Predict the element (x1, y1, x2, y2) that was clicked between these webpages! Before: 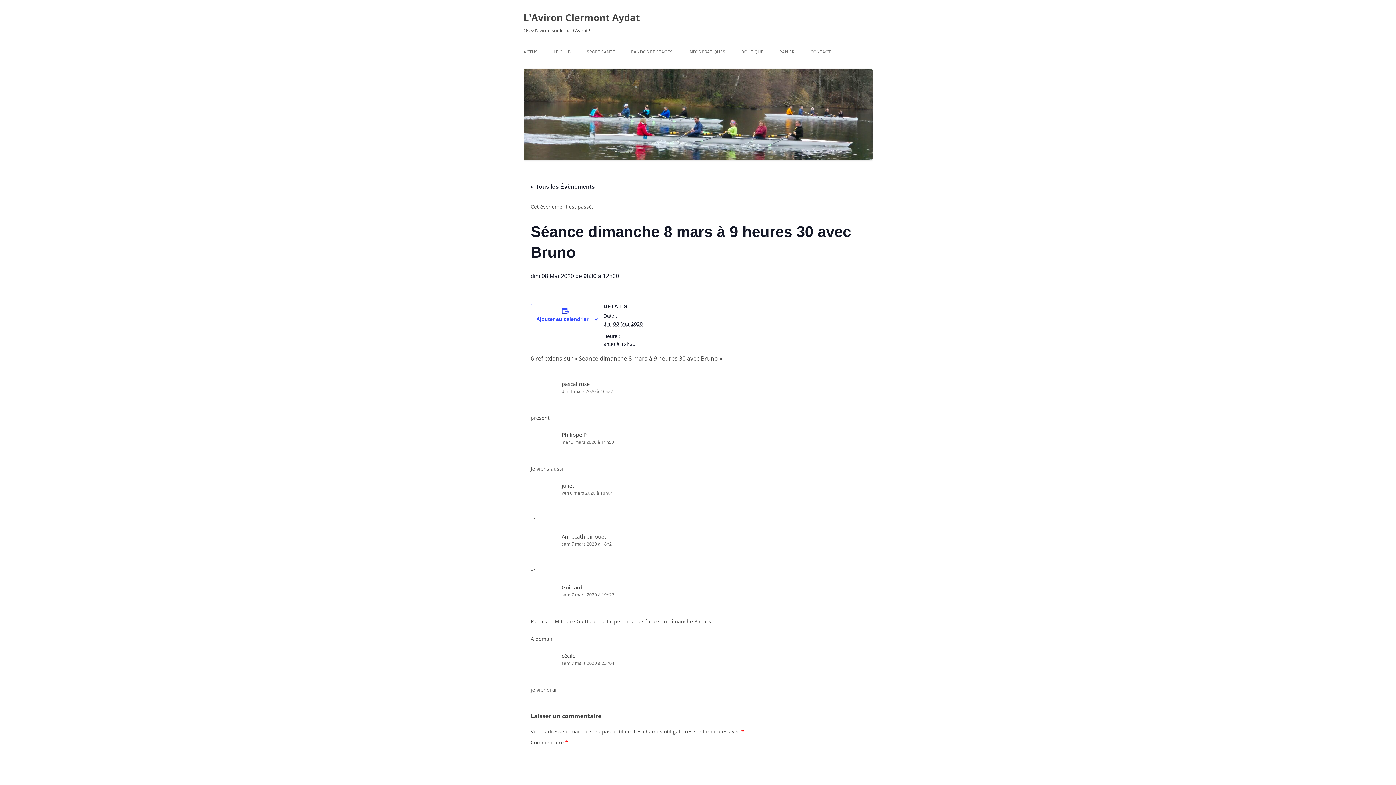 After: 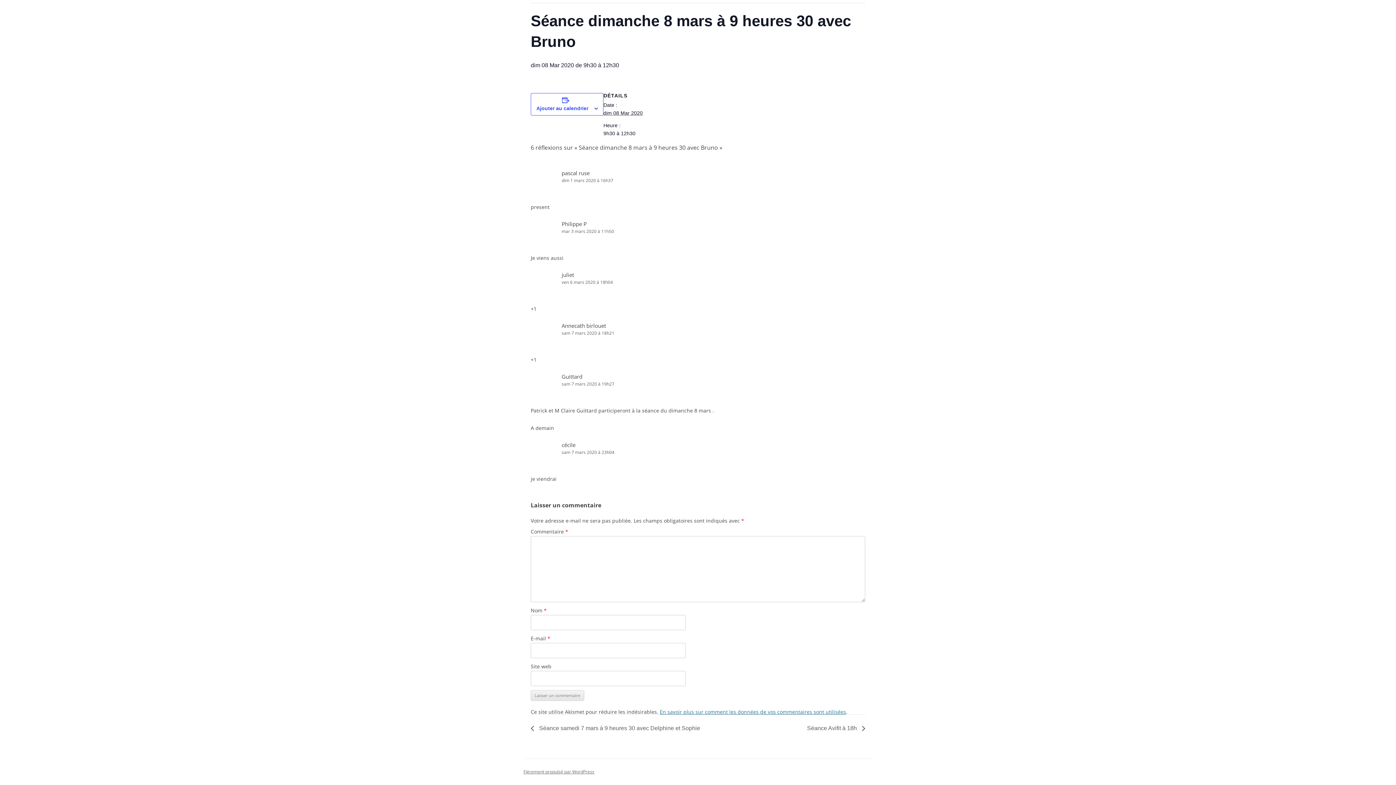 Action: bbox: (530, 660, 865, 667) label: sam 7 mars 2020 à 23h04